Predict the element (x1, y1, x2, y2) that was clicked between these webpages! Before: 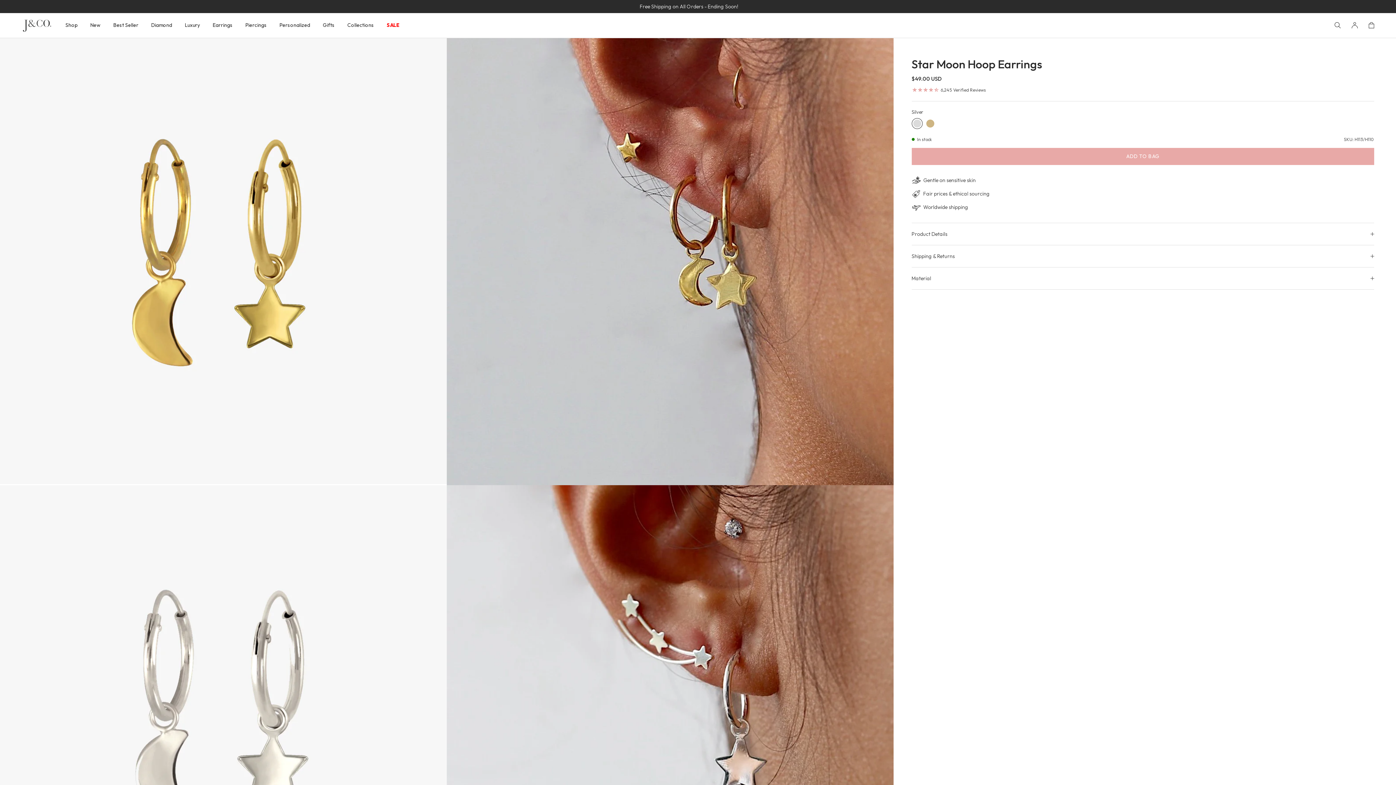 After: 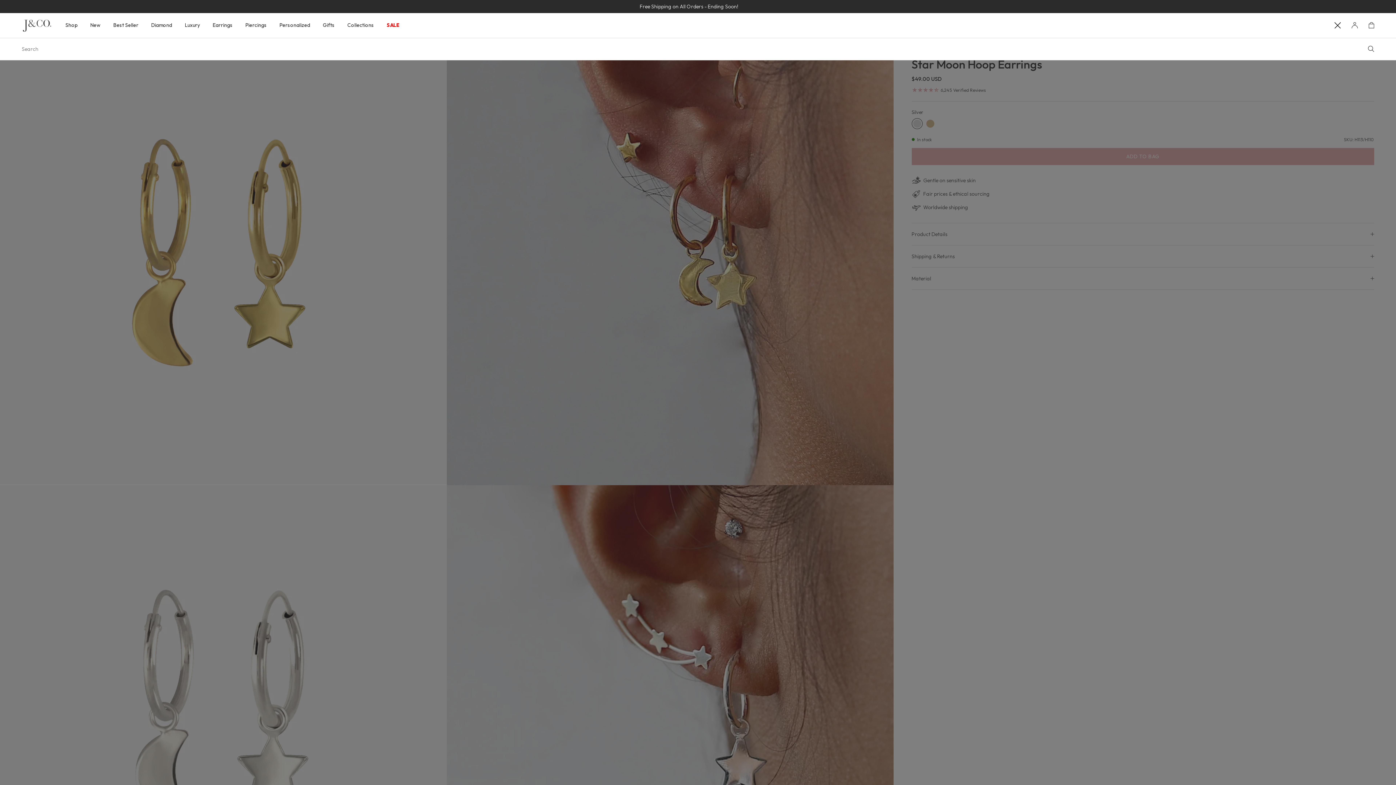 Action: bbox: (1334, 22, 1341, 28)